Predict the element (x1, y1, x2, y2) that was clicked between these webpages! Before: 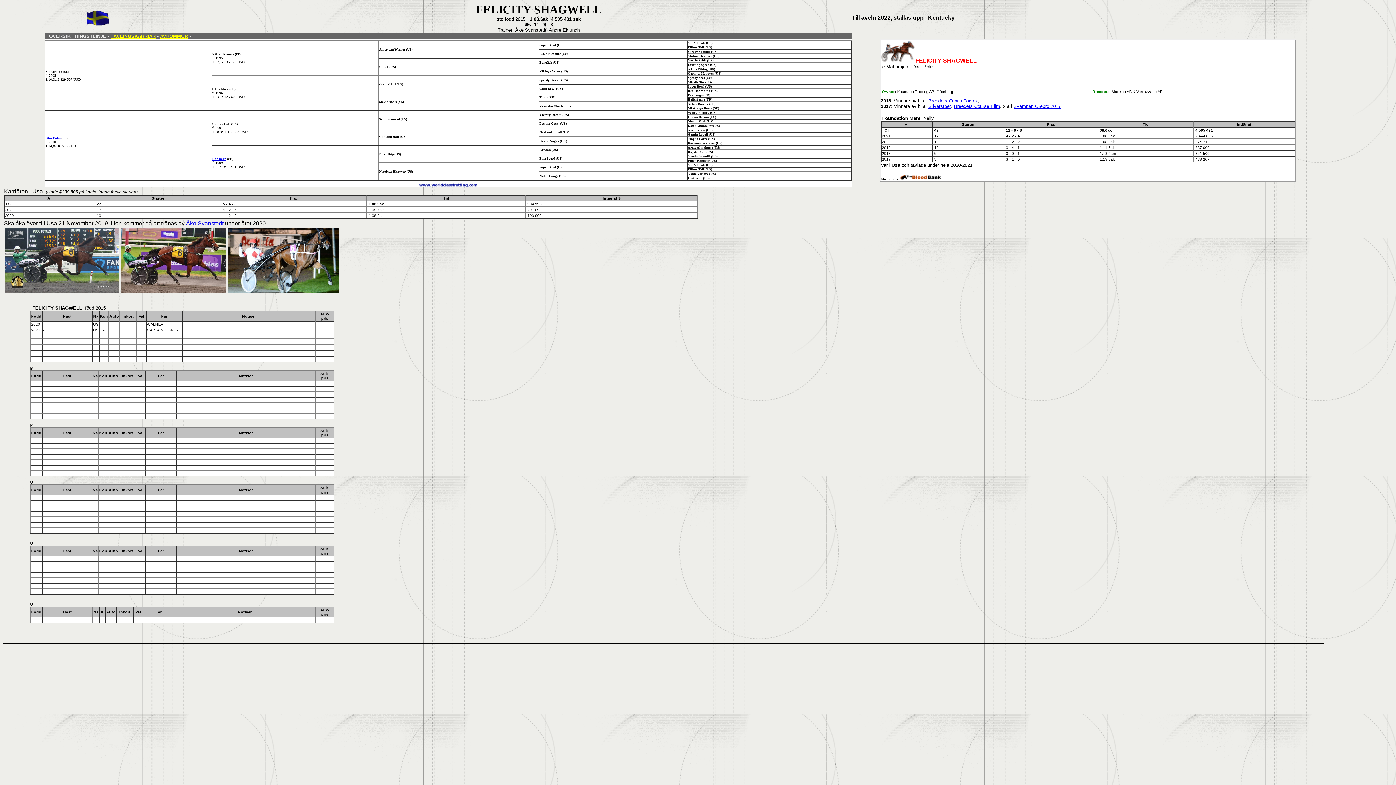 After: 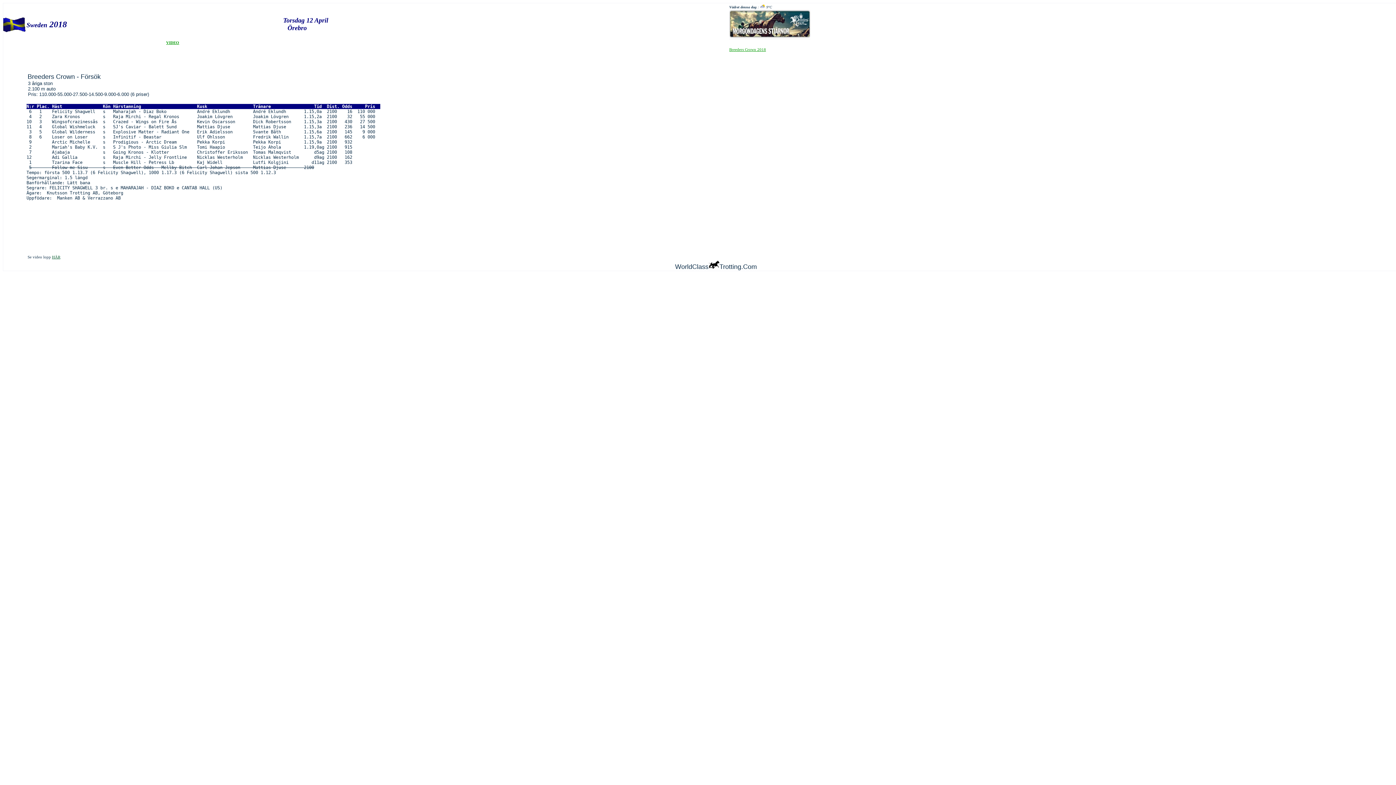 Action: label: Breeders Crown Försök bbox: (928, 98, 978, 103)